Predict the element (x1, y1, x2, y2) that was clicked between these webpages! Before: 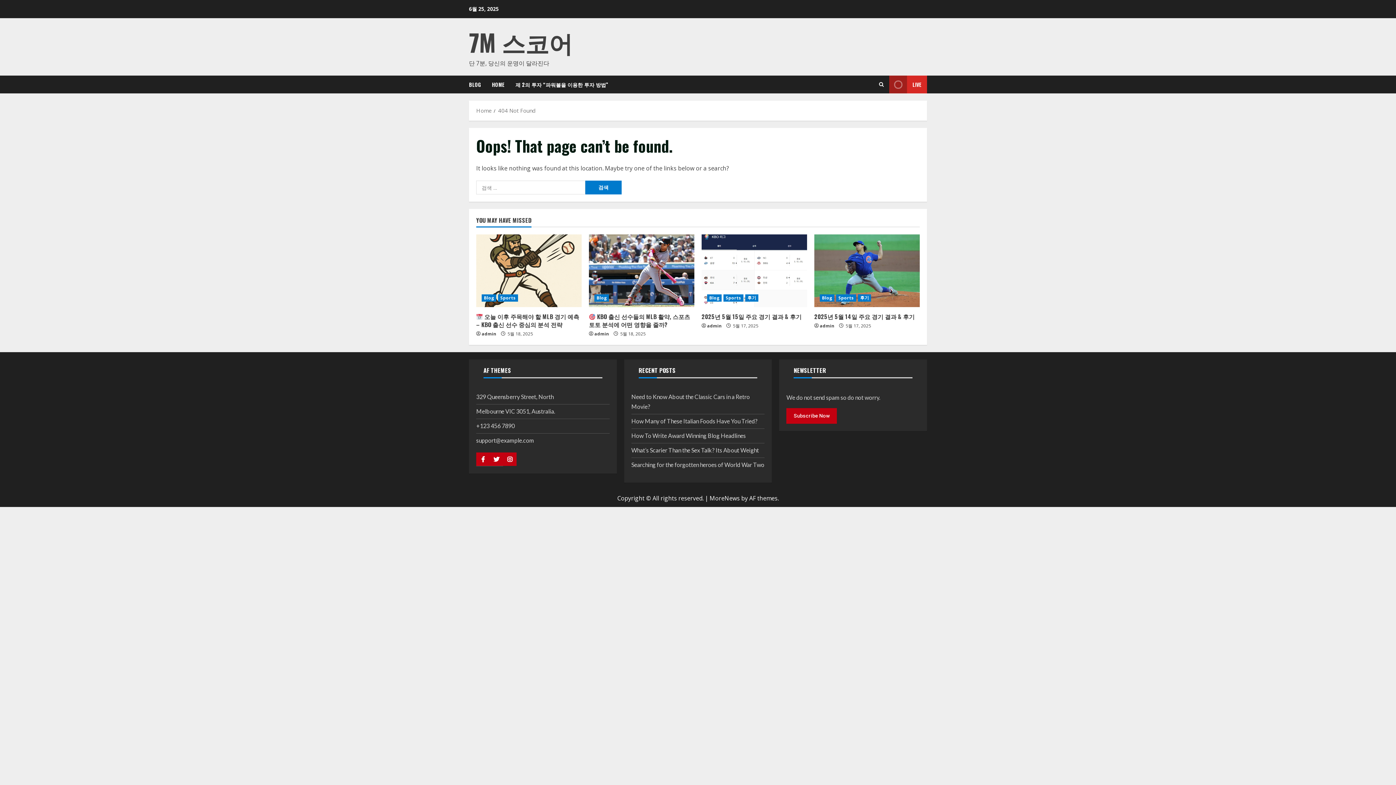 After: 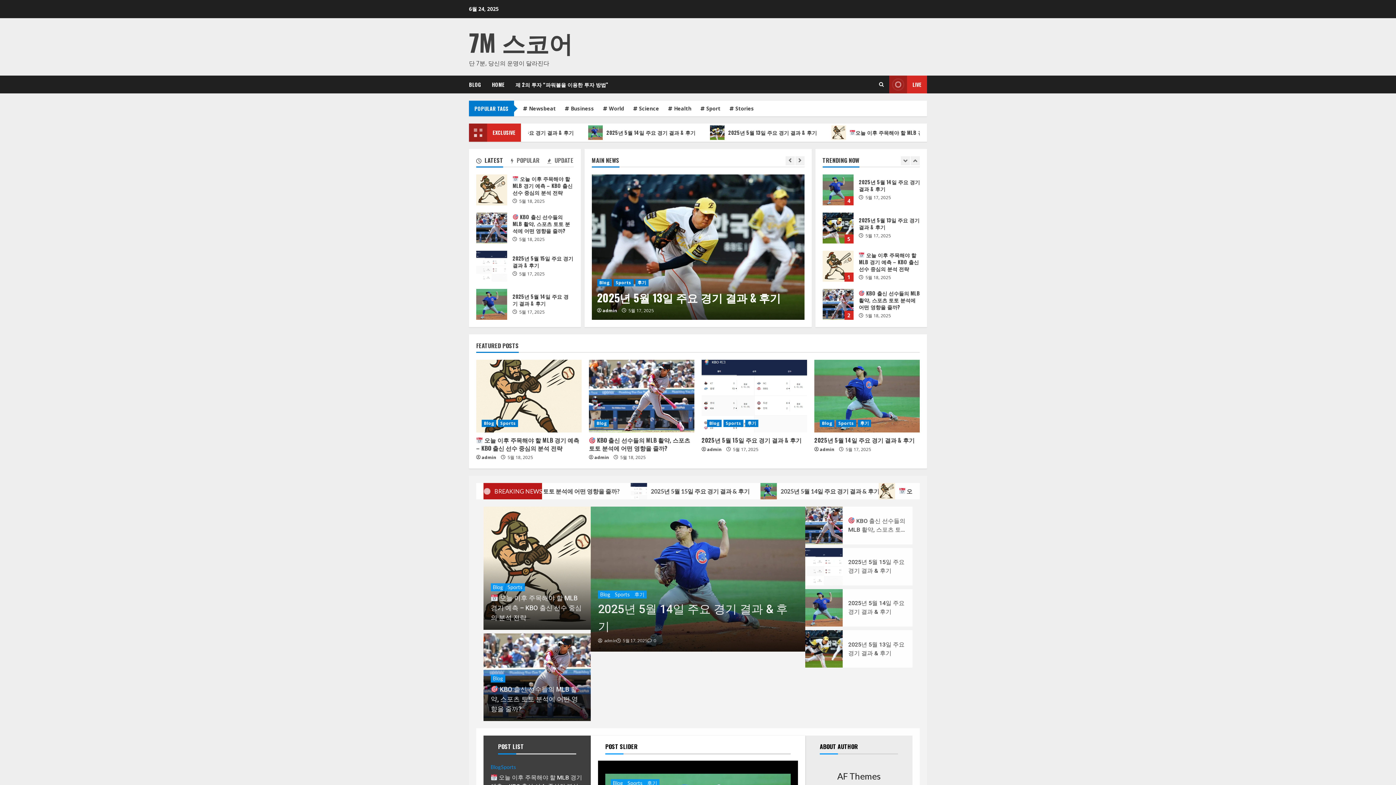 Action: bbox: (486, 75, 510, 93) label: HOME